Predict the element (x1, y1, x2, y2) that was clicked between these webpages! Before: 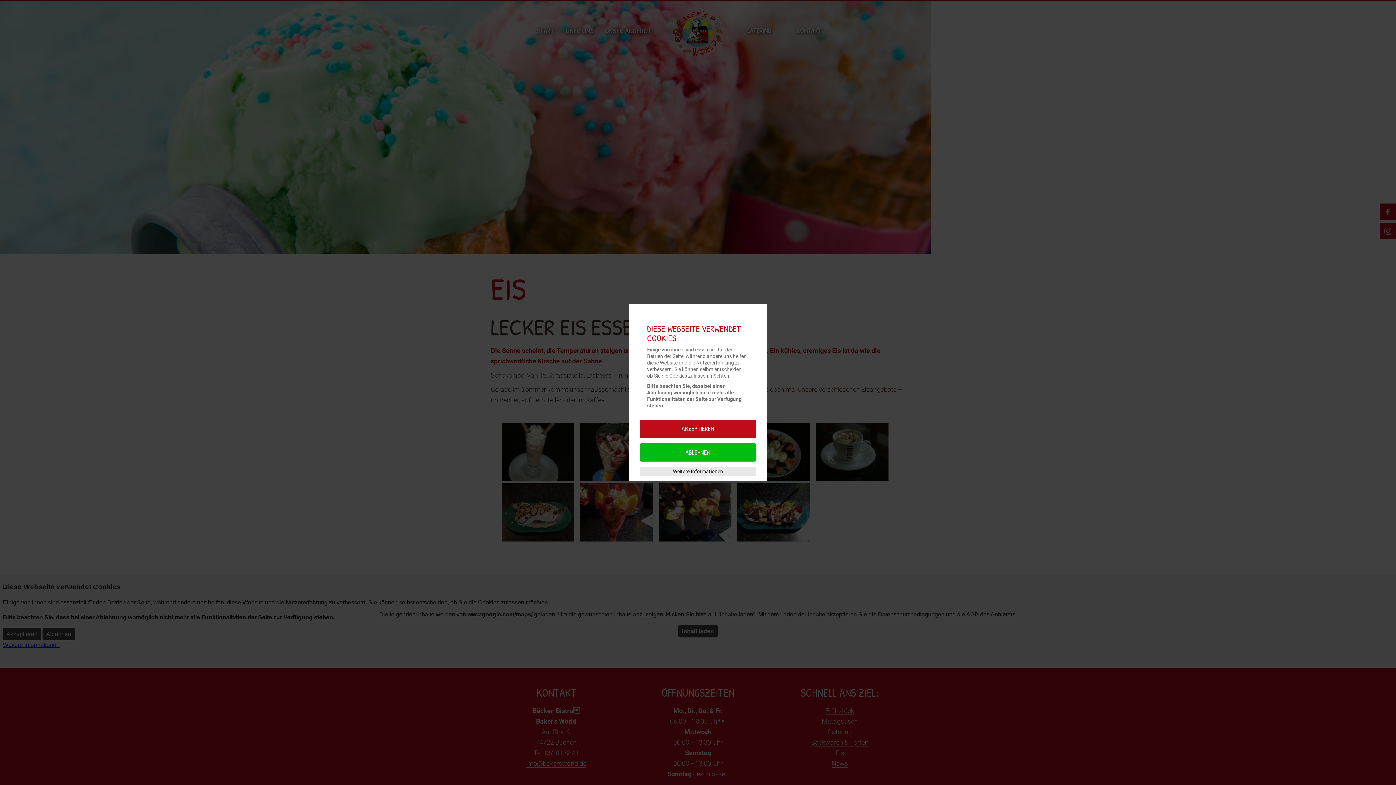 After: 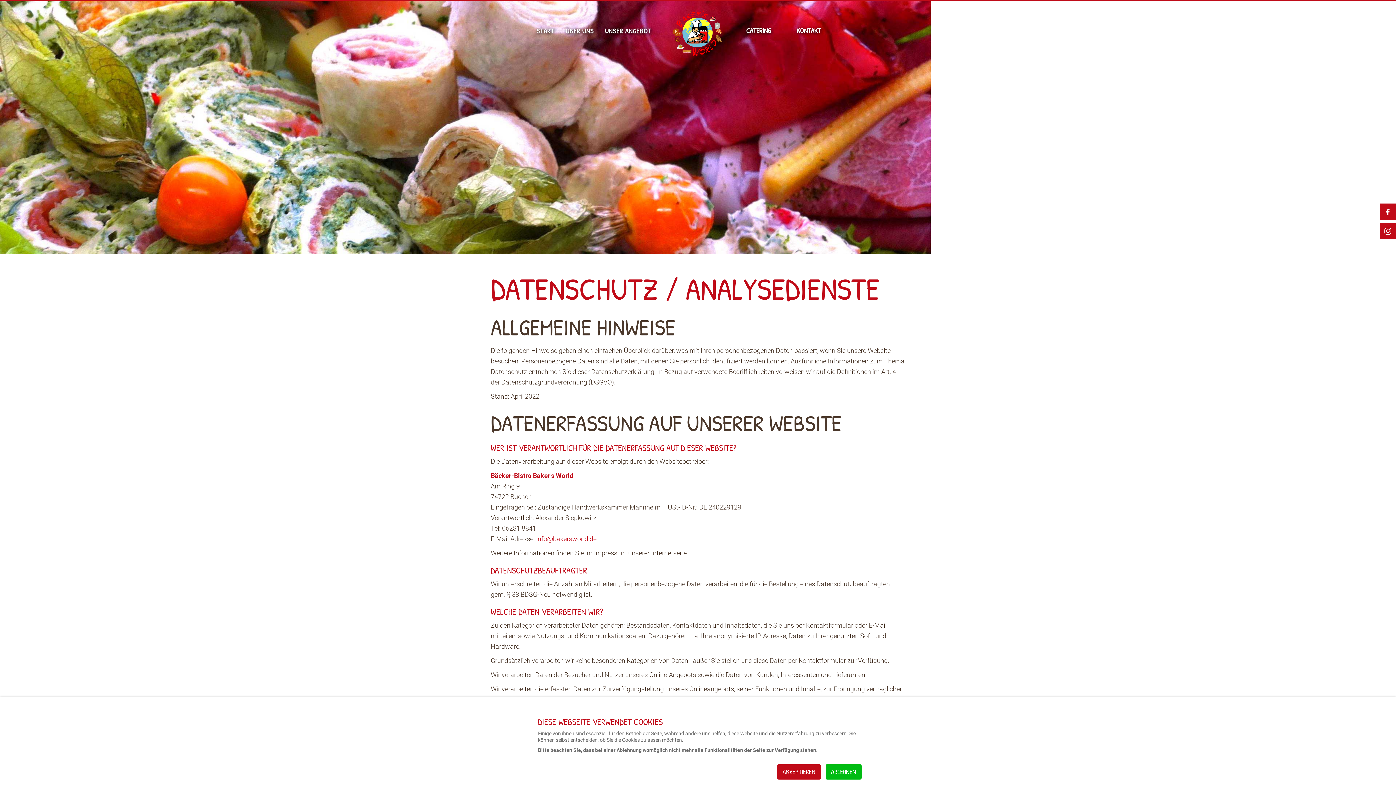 Action: label: Weitere Informationen bbox: (673, 468, 723, 475)